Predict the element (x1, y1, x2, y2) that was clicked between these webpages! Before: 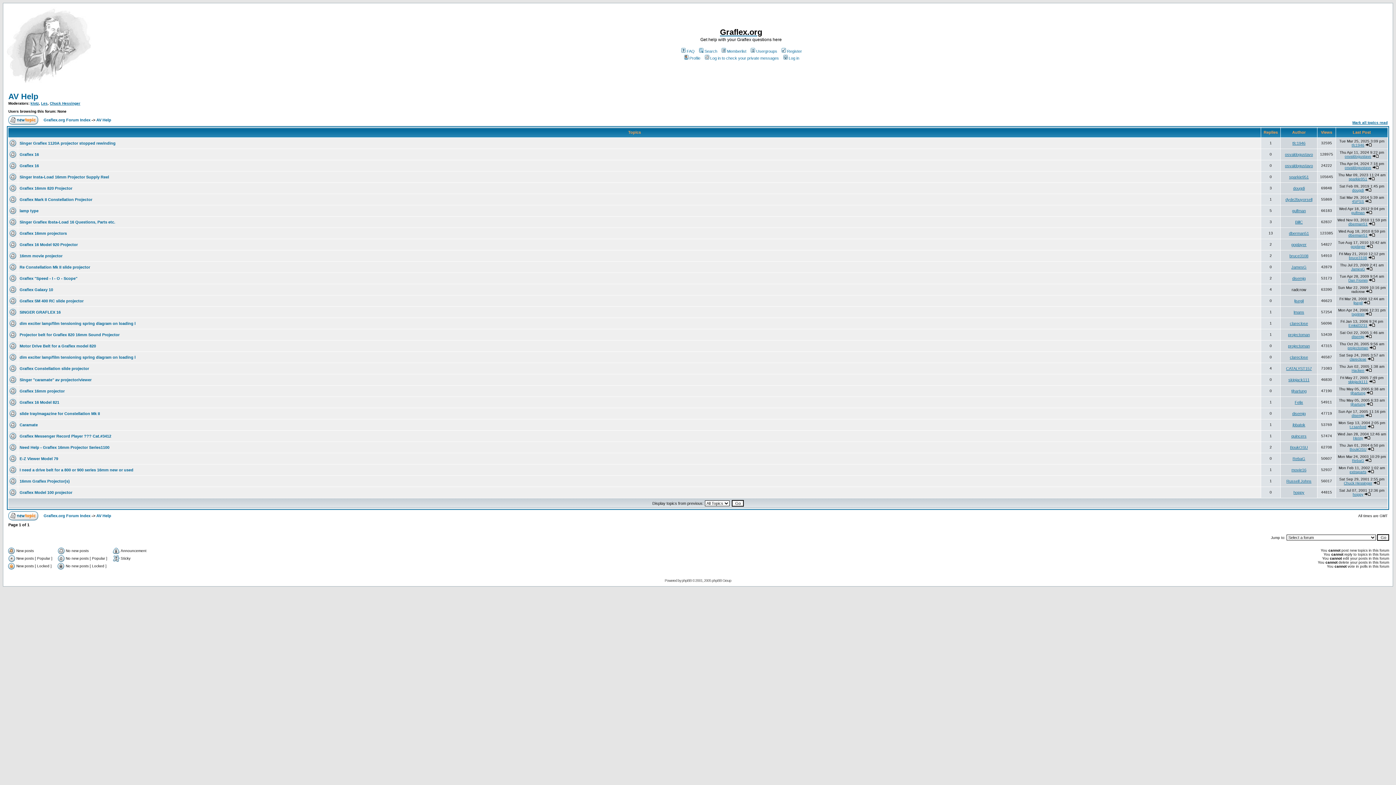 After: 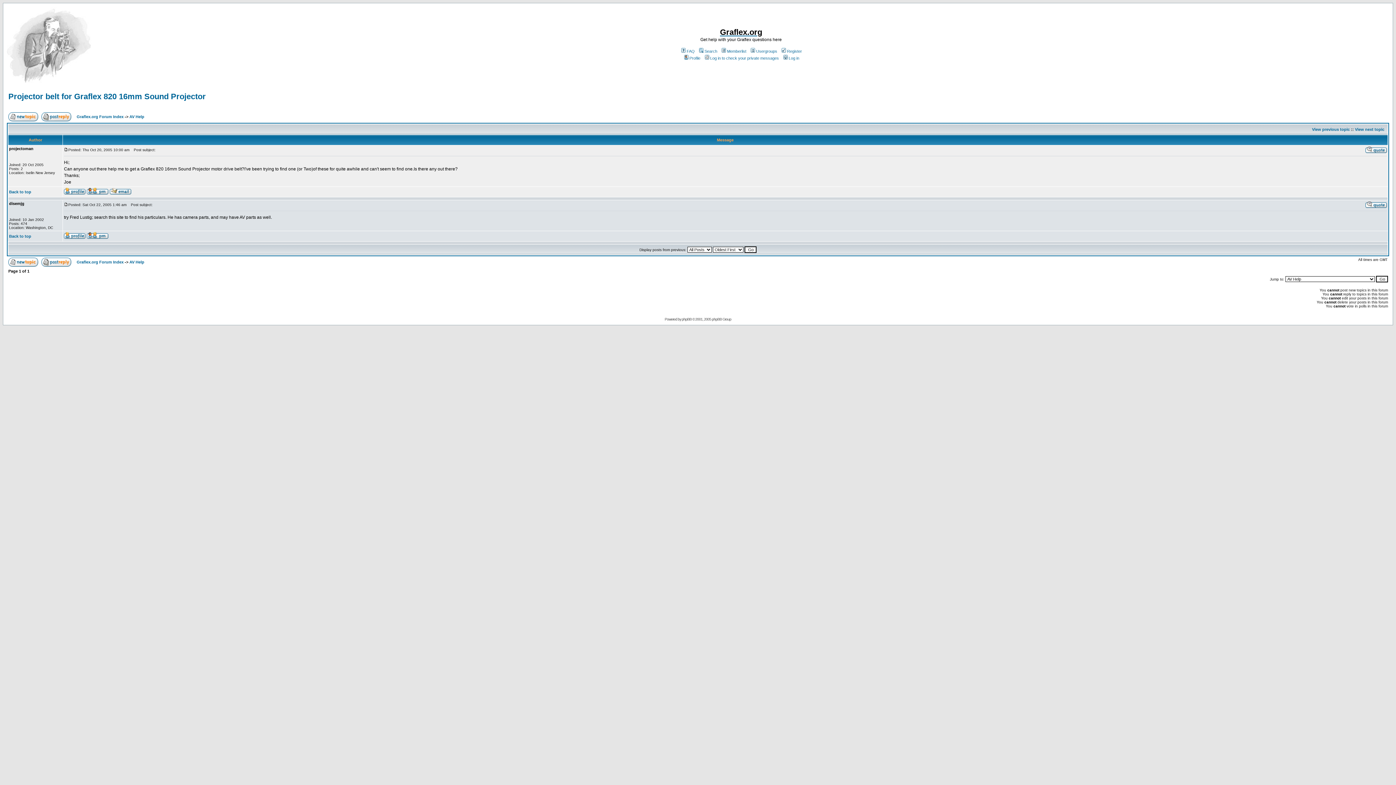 Action: label: Projector belt for Graflex 820 16mm Sound Projector bbox: (19, 332, 119, 337)